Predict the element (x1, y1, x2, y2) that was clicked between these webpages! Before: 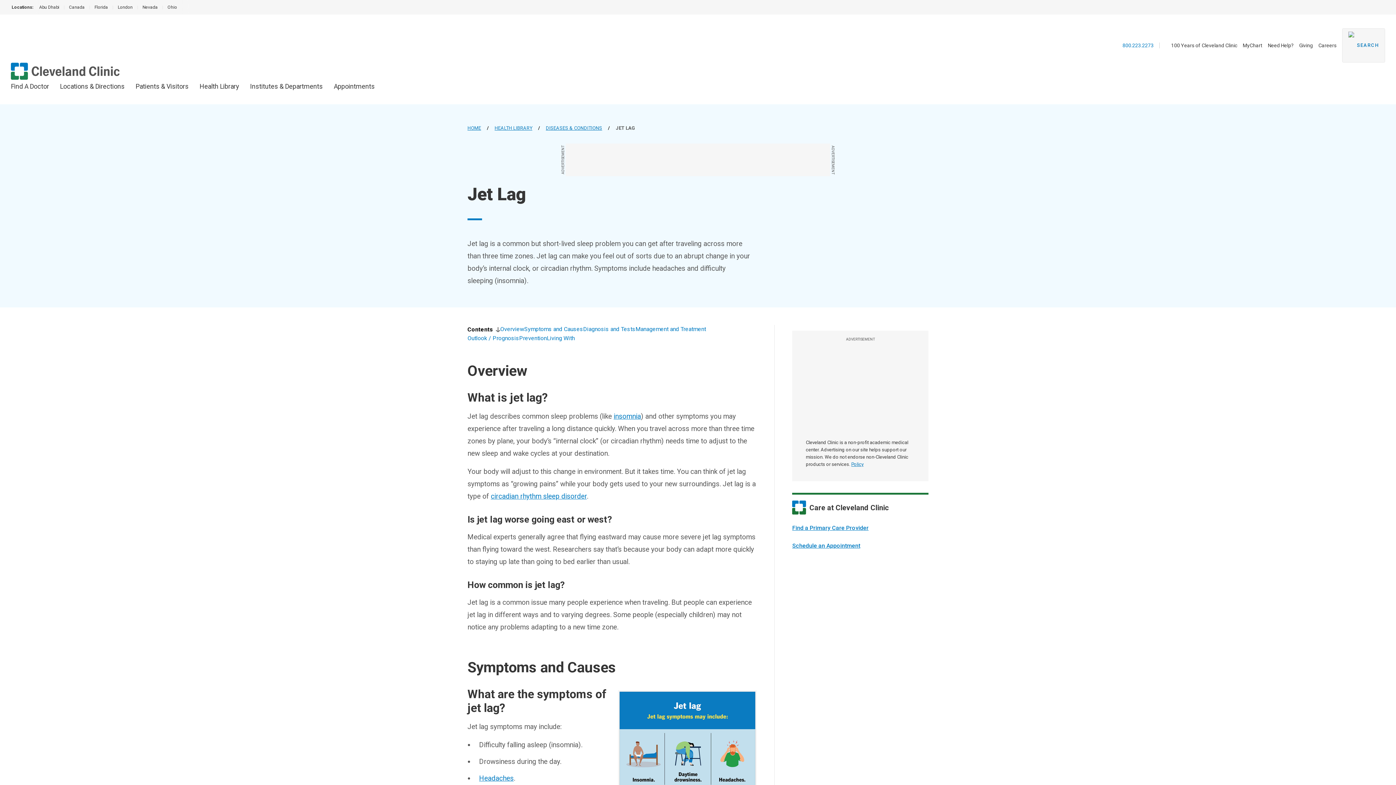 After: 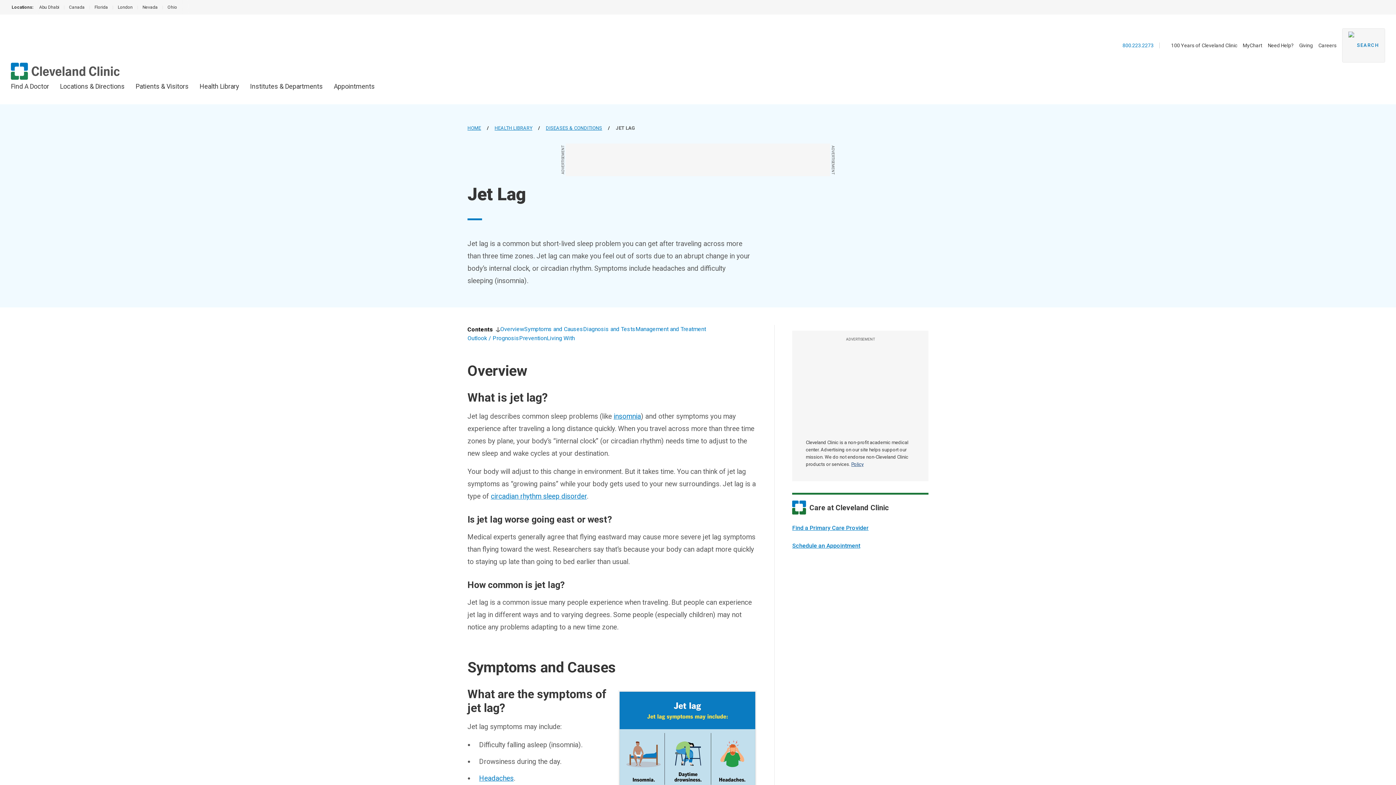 Action: label: Policy bbox: (851, 461, 863, 467)